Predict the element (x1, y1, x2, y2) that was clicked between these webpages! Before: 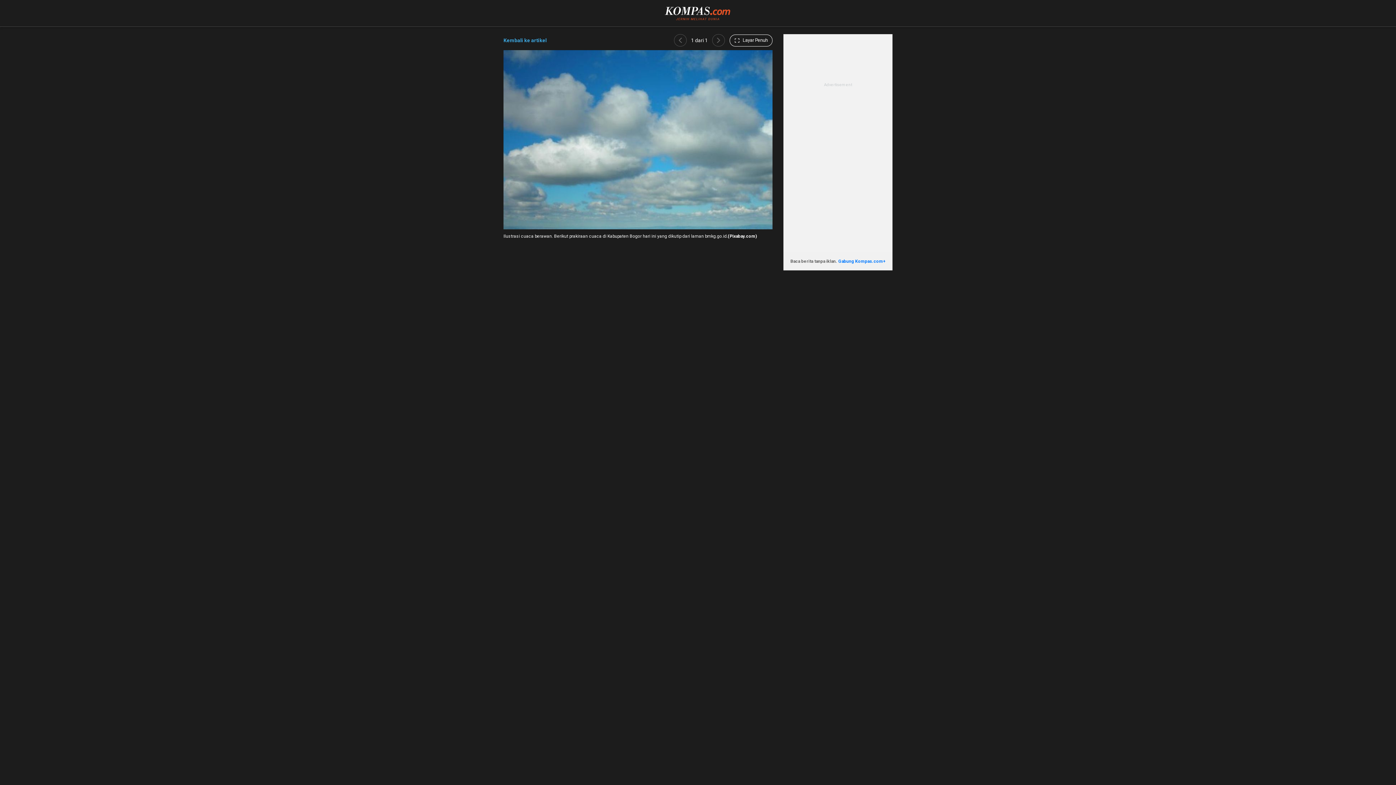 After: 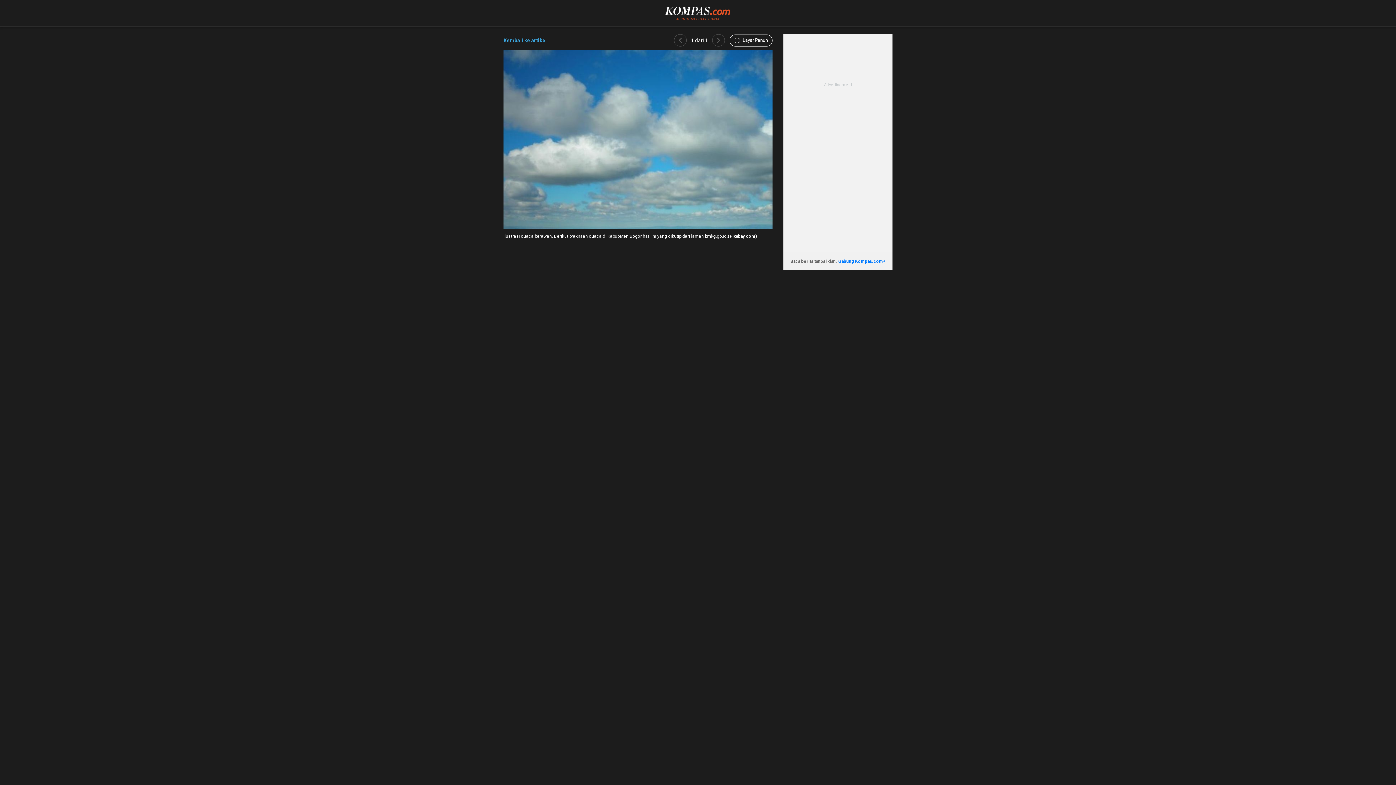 Action: bbox: (674, 34, 686, 46)